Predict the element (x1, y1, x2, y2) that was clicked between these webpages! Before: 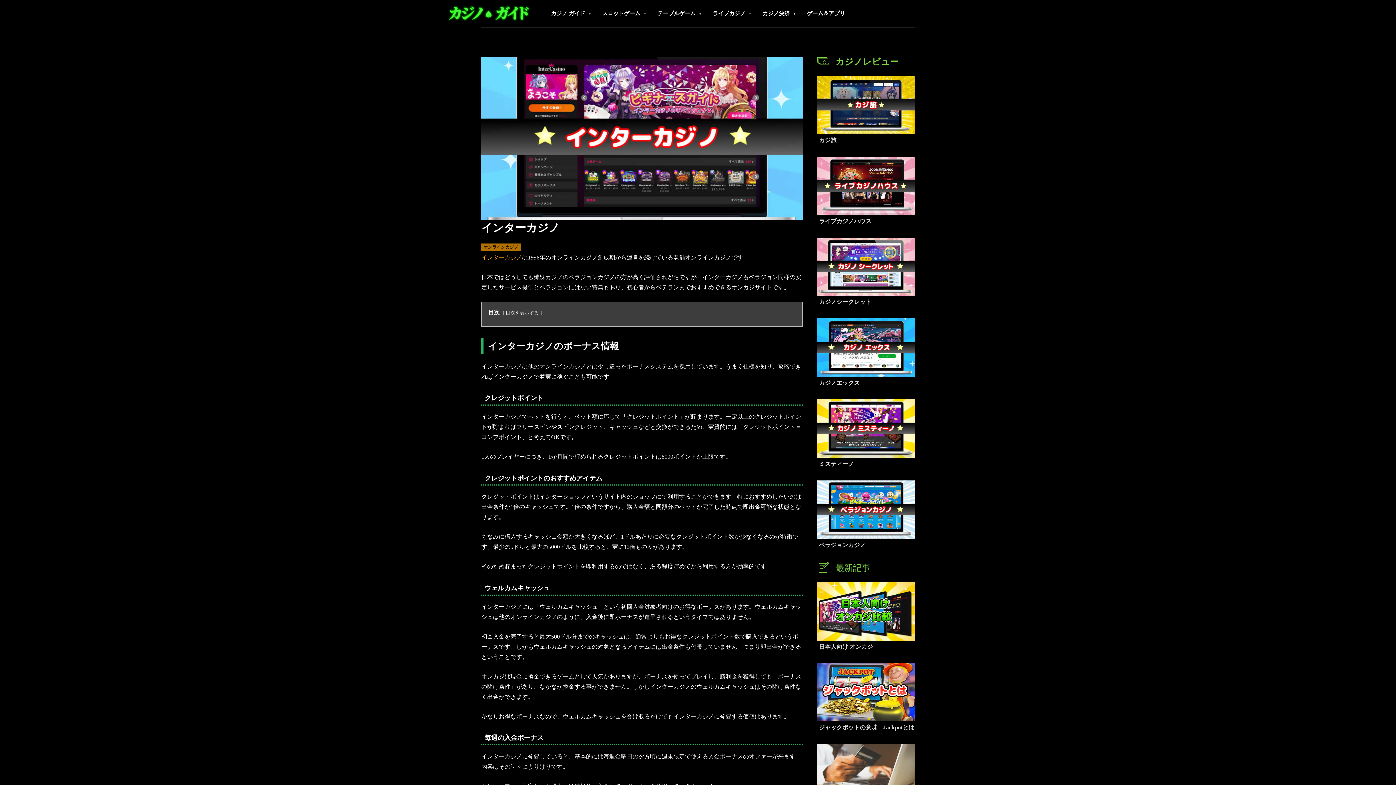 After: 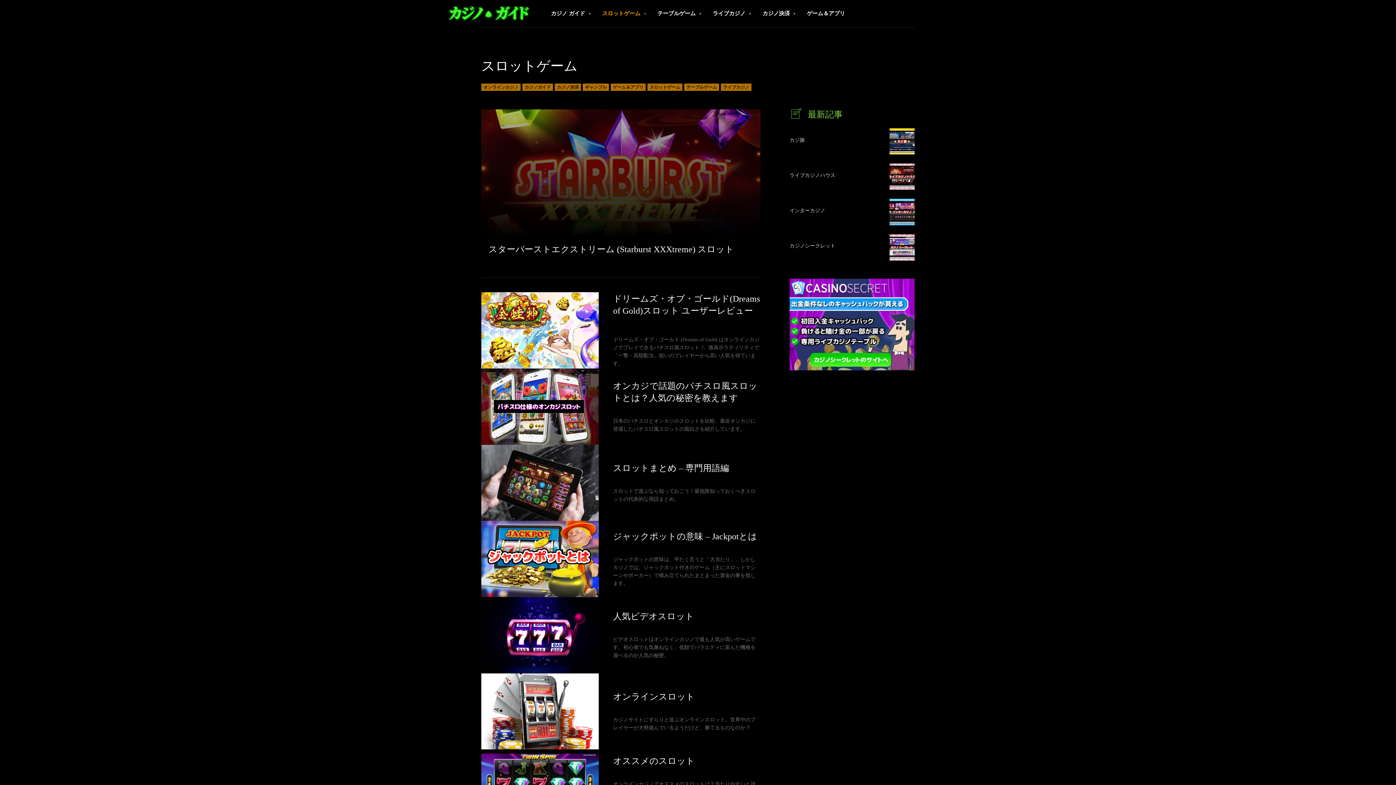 Action: bbox: (602, 0, 647, 27) label: スロットゲーム